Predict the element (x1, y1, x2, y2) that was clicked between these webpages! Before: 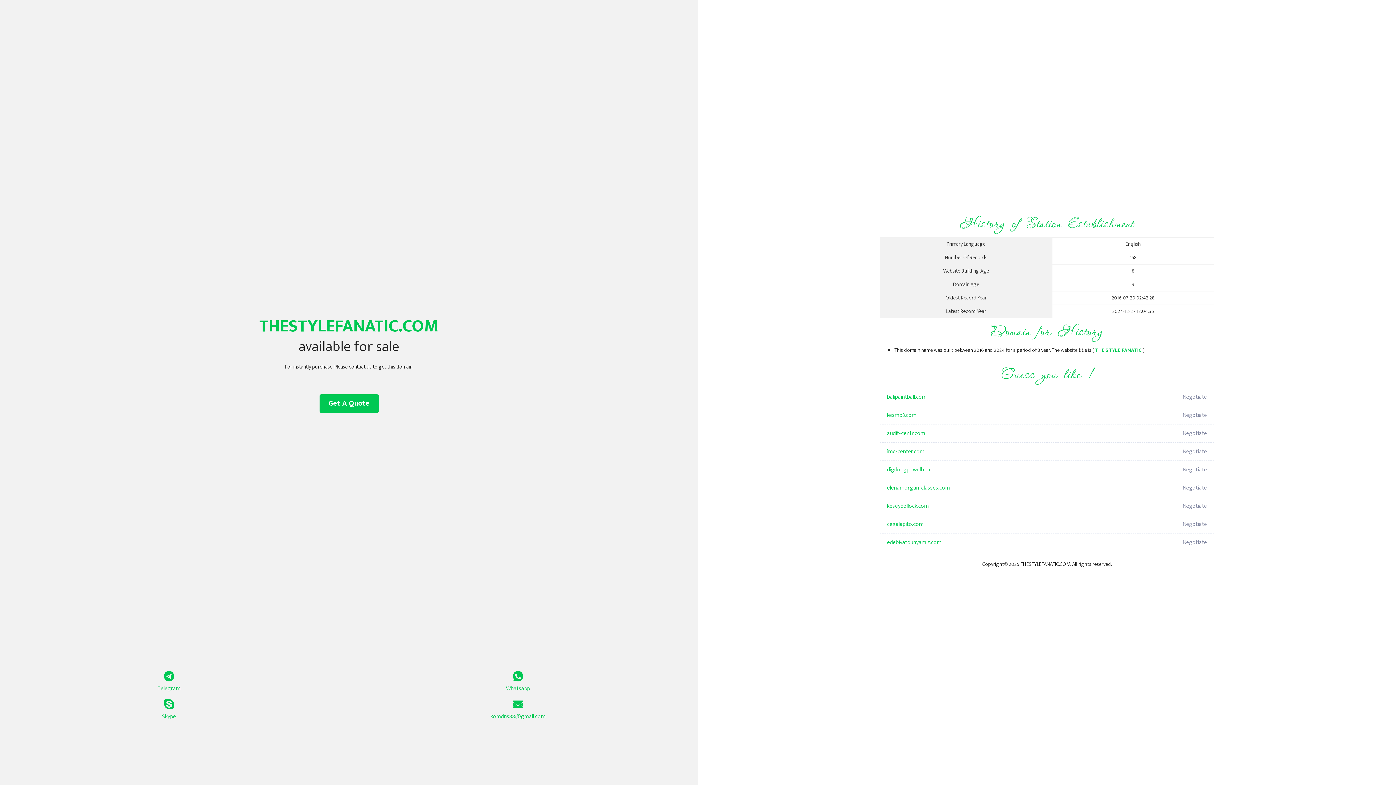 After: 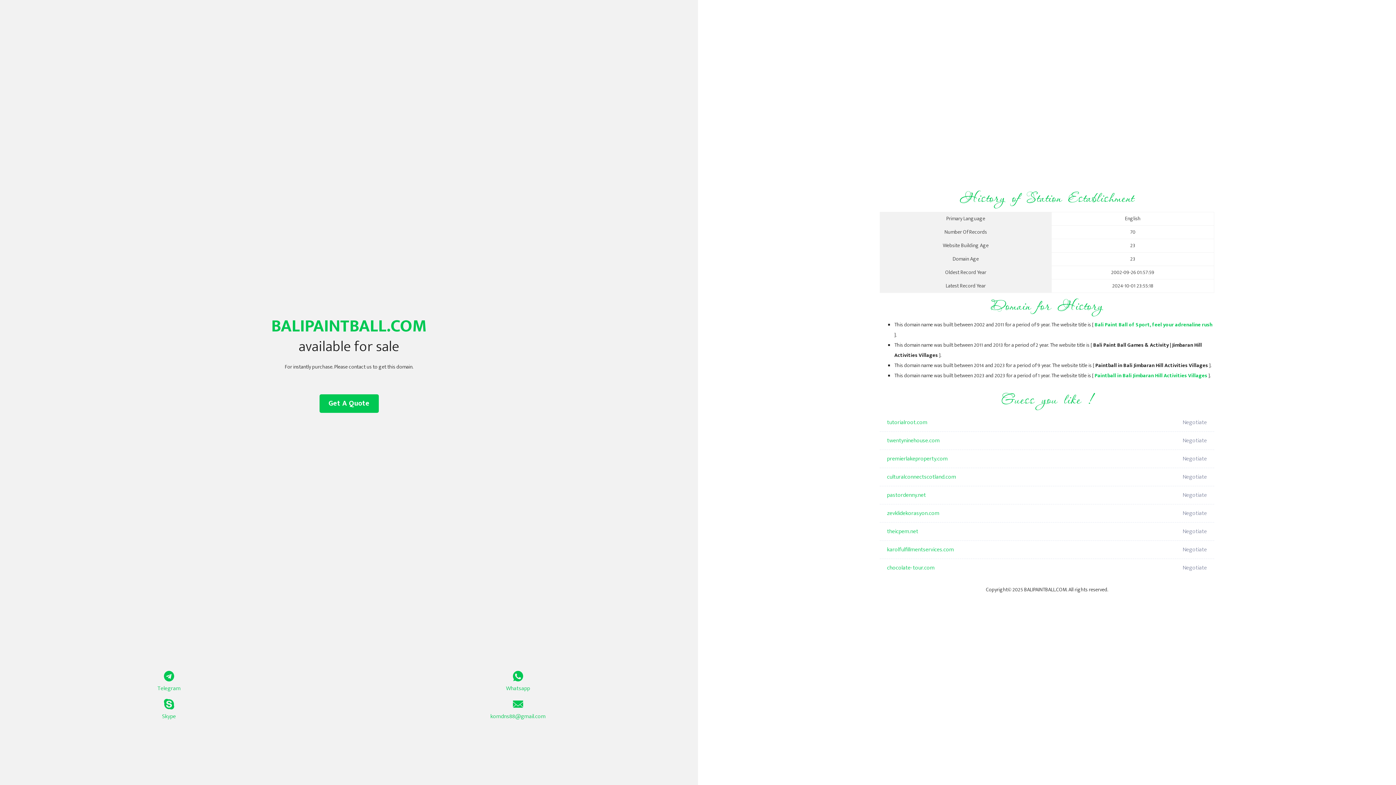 Action: label: balipaintball.com bbox: (887, 388, 1098, 406)